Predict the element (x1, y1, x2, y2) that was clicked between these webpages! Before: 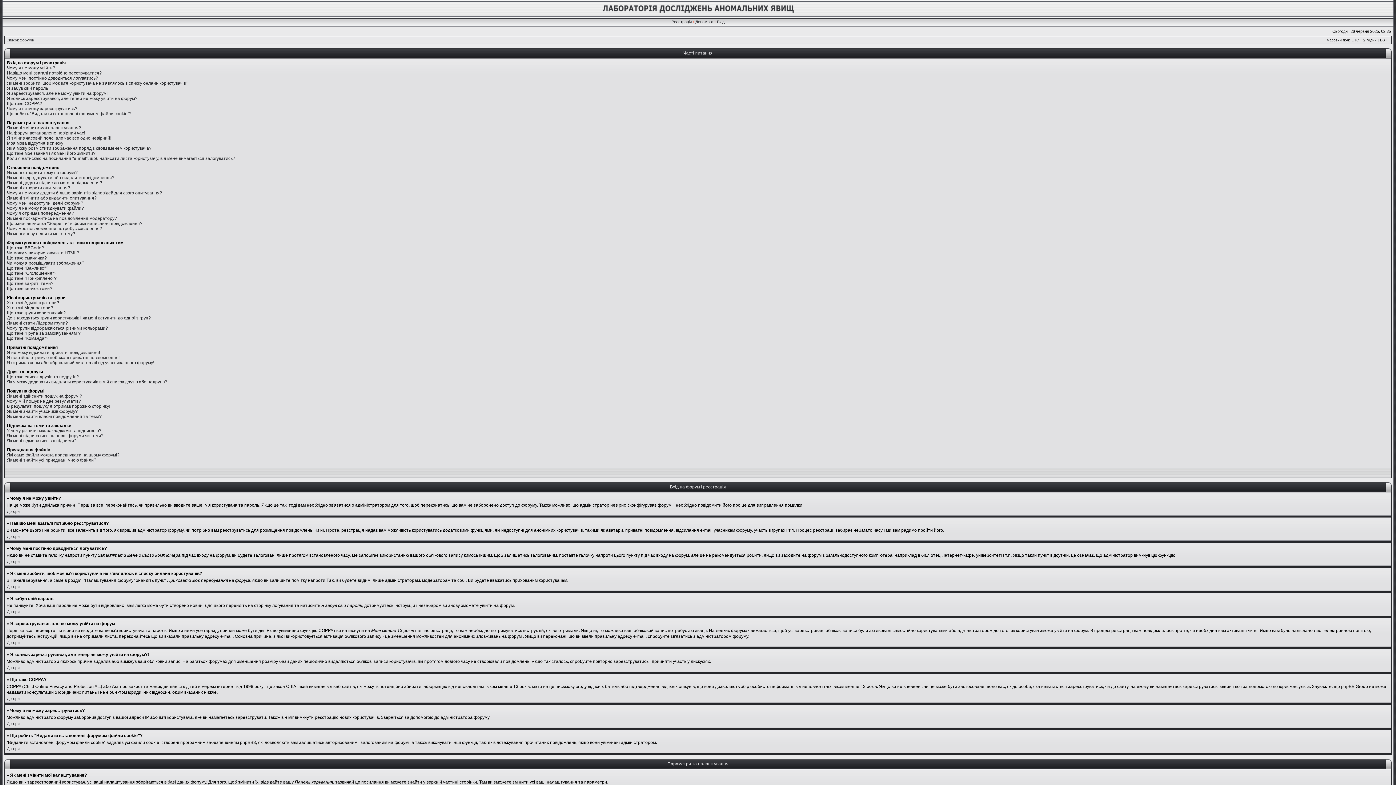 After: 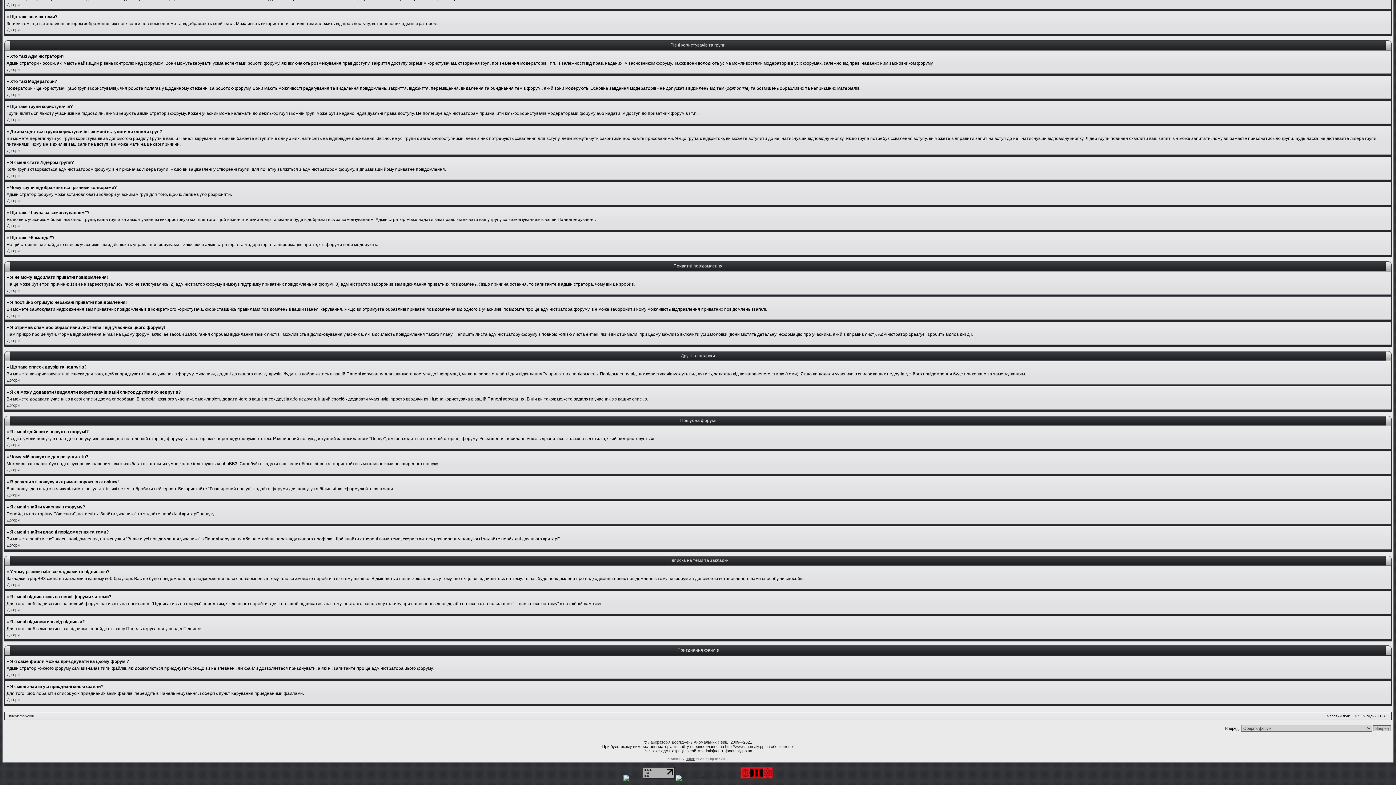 Action: label: Як мені знайти учасників форуму? bbox: (6, 409, 77, 414)